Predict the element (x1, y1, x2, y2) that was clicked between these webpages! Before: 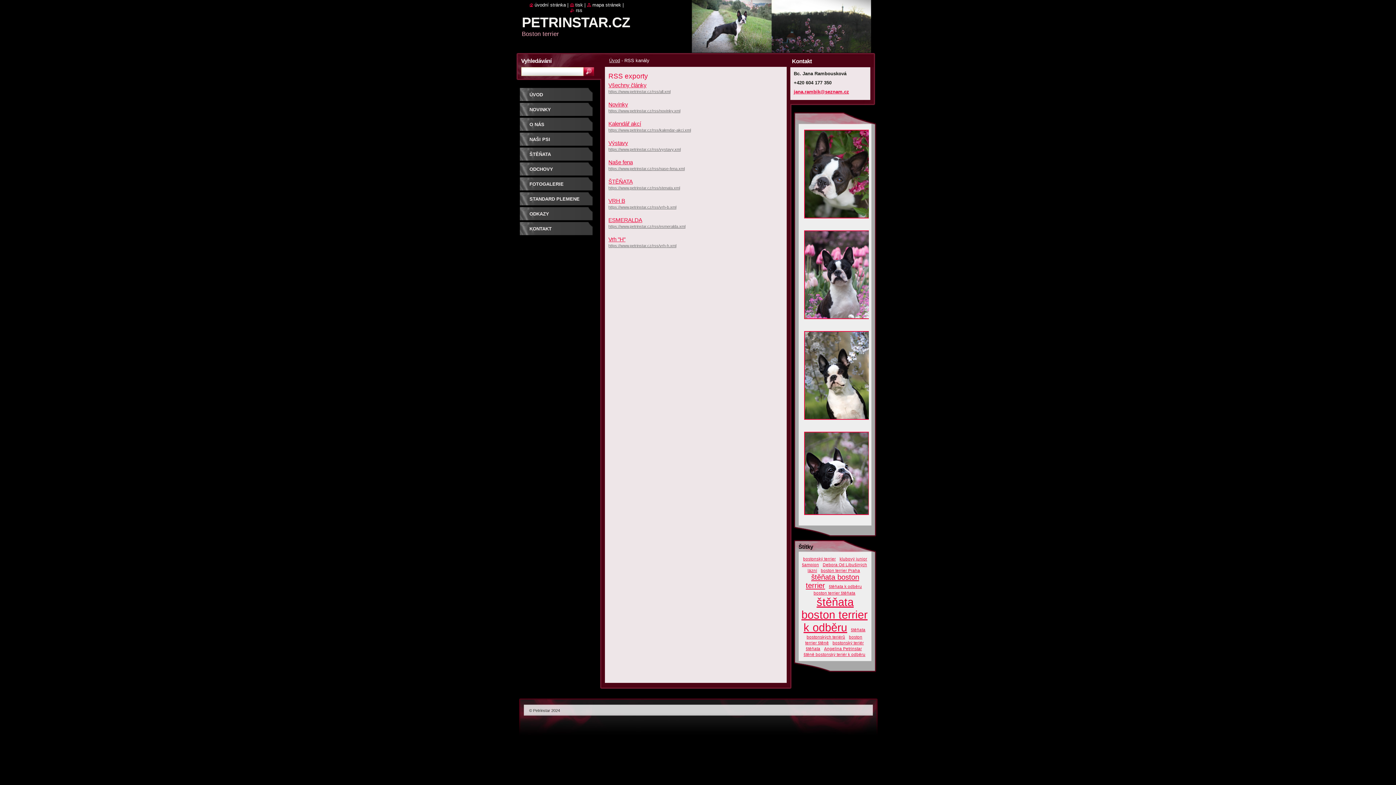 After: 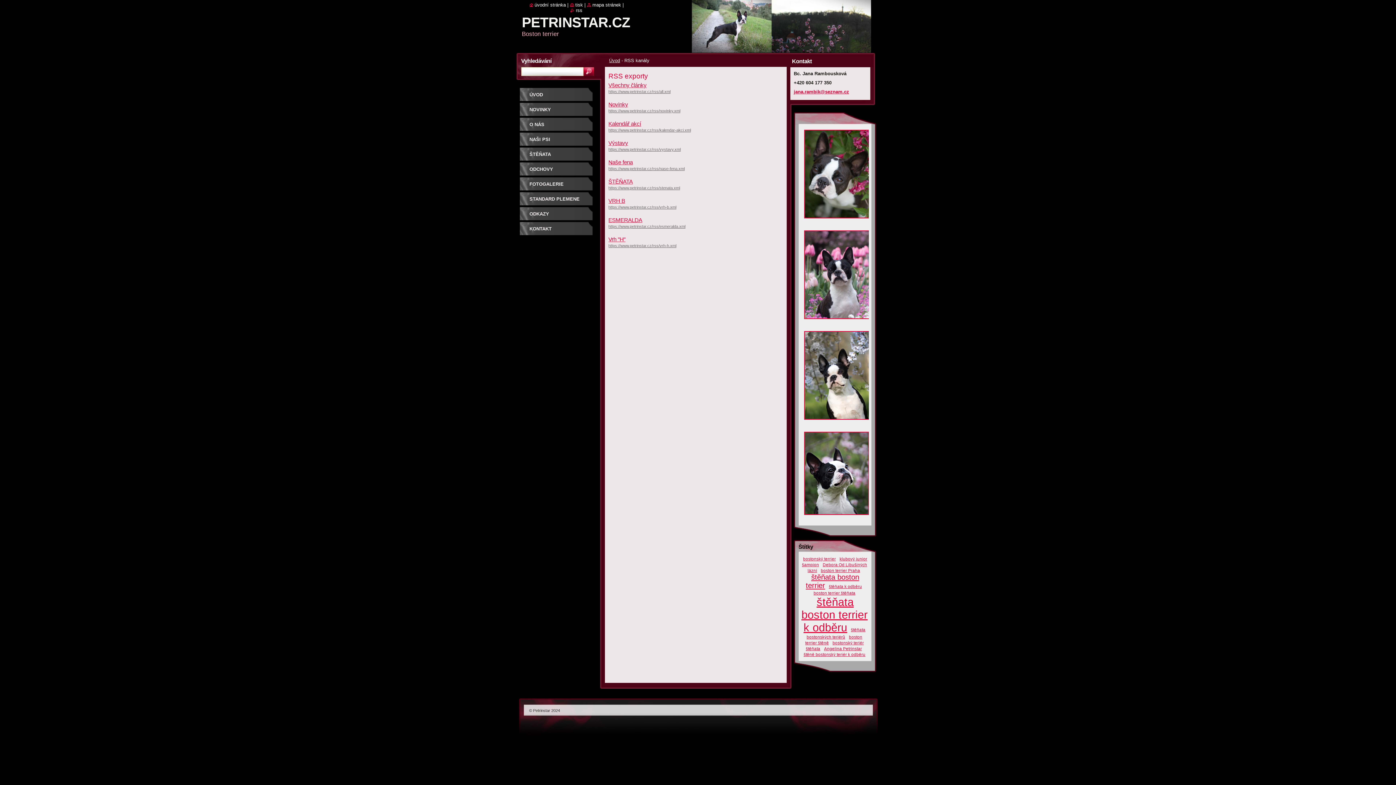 Action: label: rss bbox: (570, 7, 582, 13)